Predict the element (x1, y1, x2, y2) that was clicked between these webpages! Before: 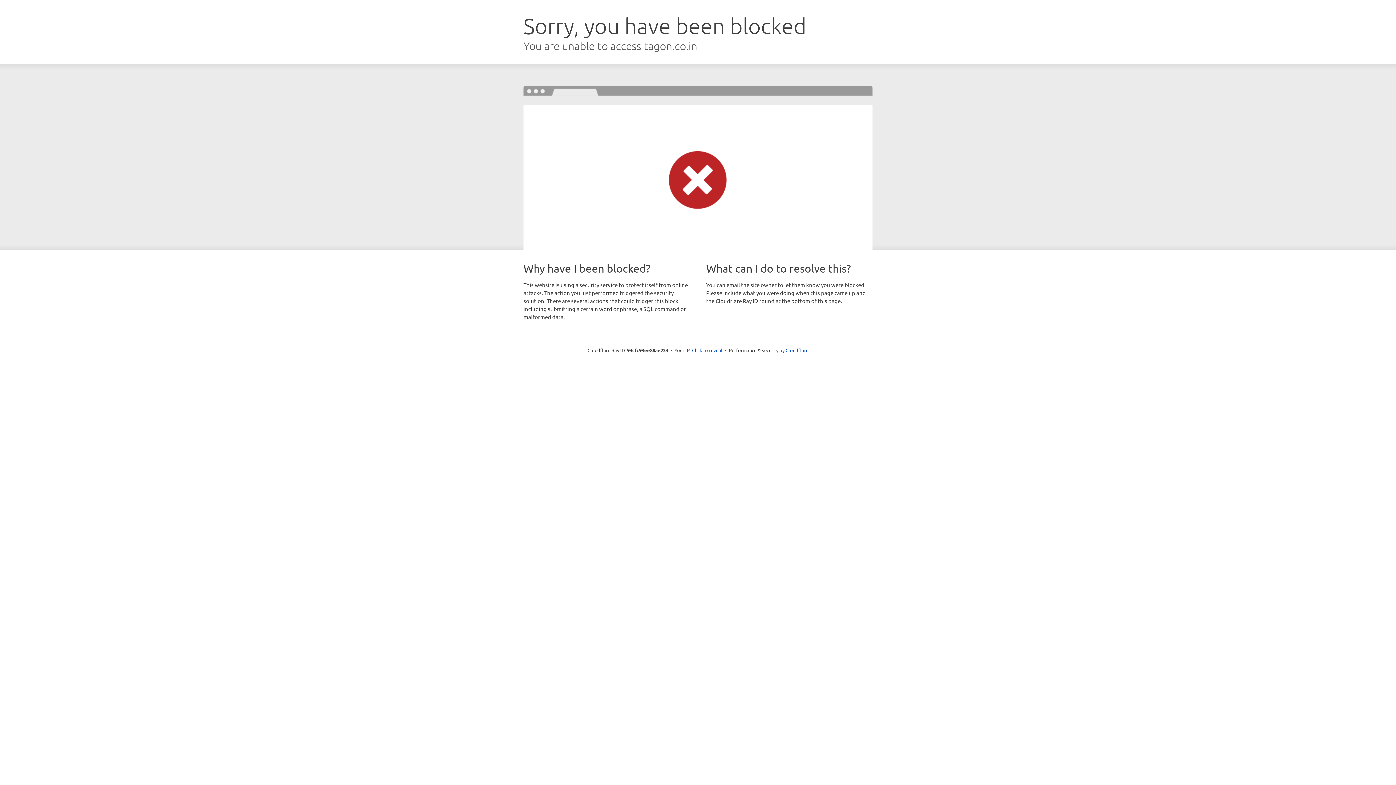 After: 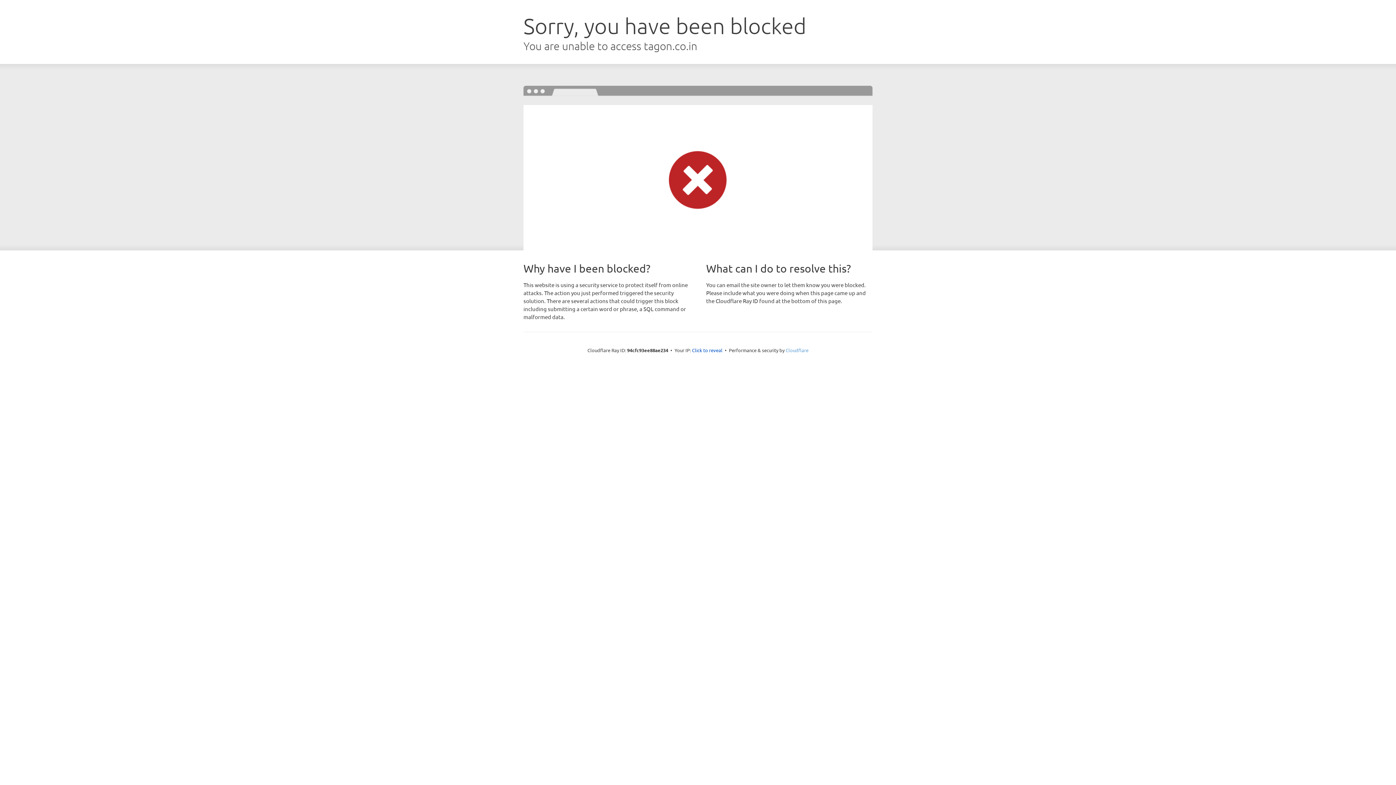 Action: bbox: (785, 347, 808, 353) label: Cloudflare